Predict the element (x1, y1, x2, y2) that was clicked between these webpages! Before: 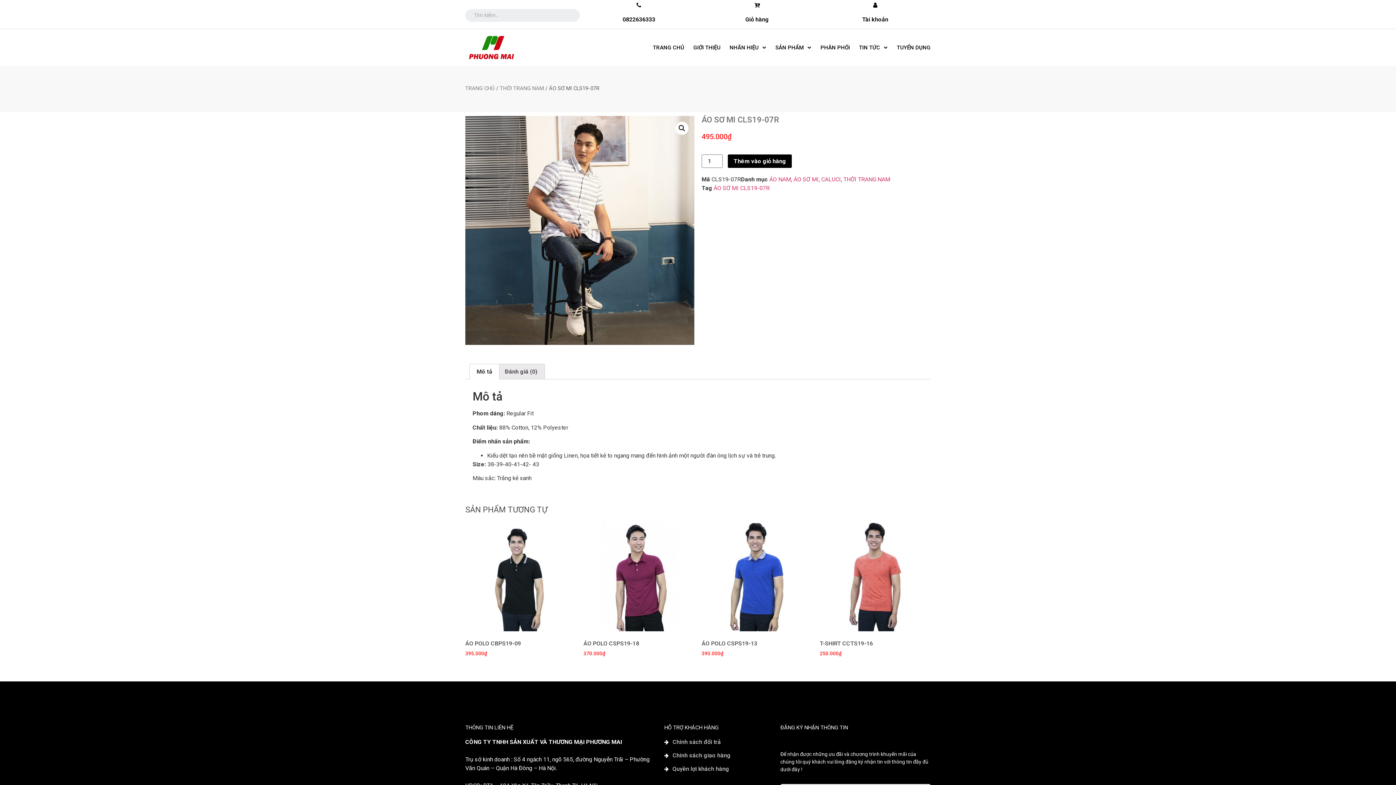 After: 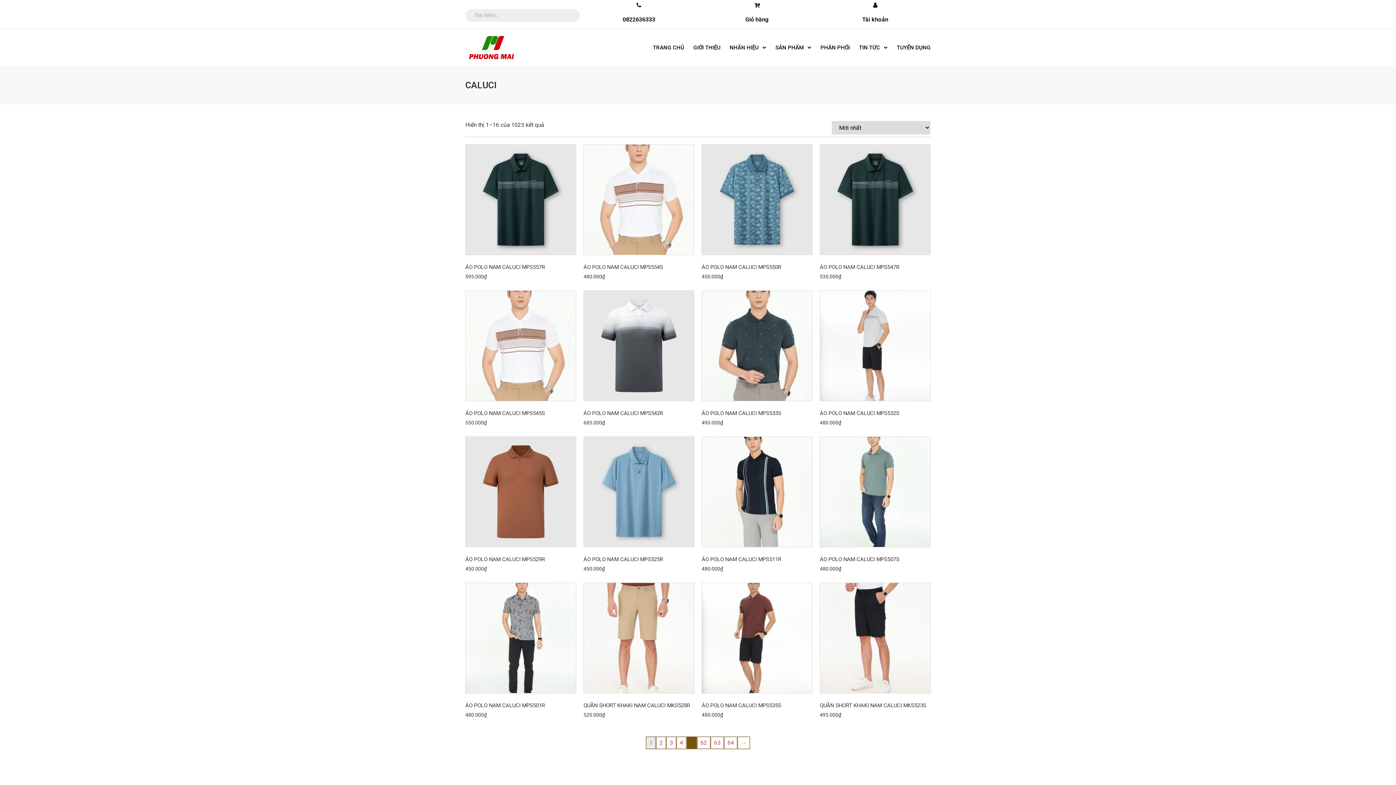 Action: bbox: (821, 176, 841, 183) label: CALUCI